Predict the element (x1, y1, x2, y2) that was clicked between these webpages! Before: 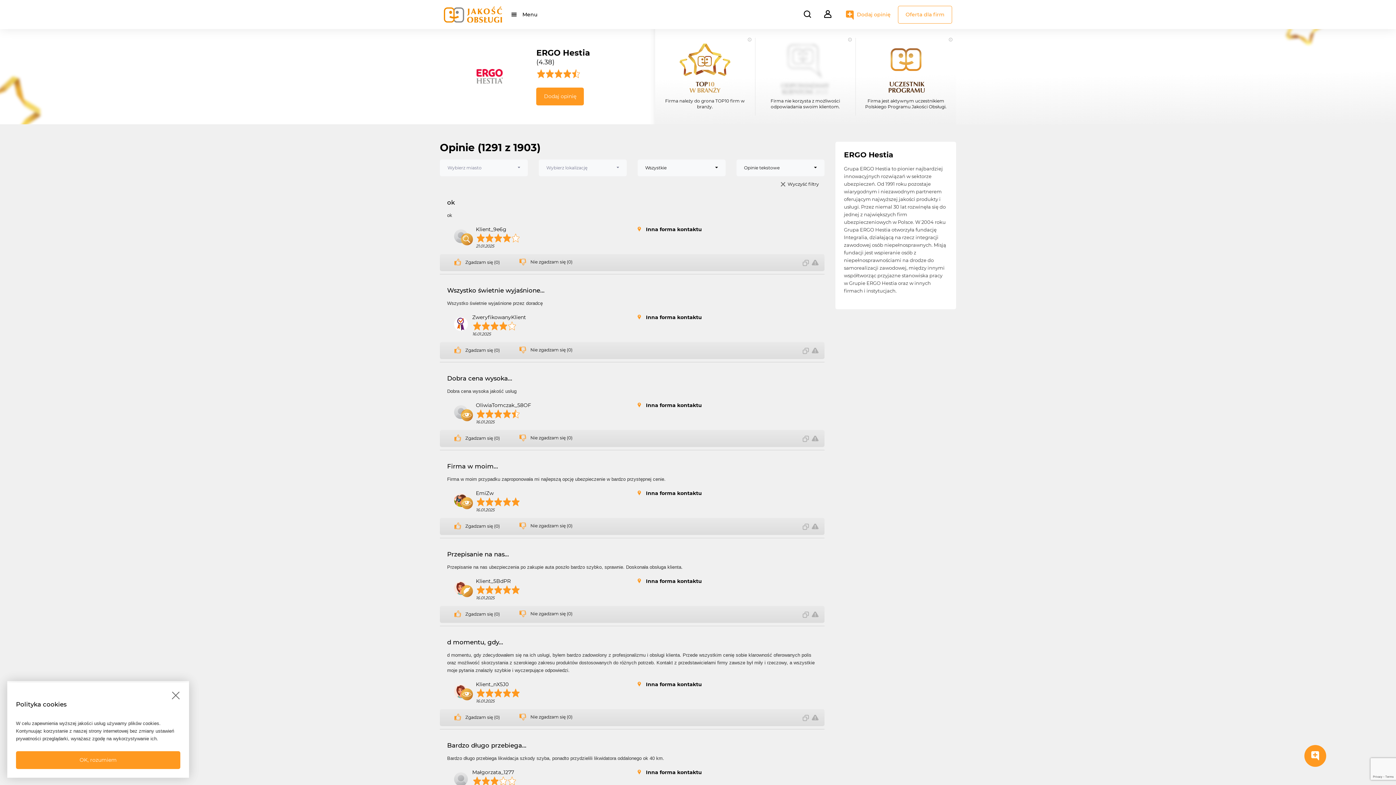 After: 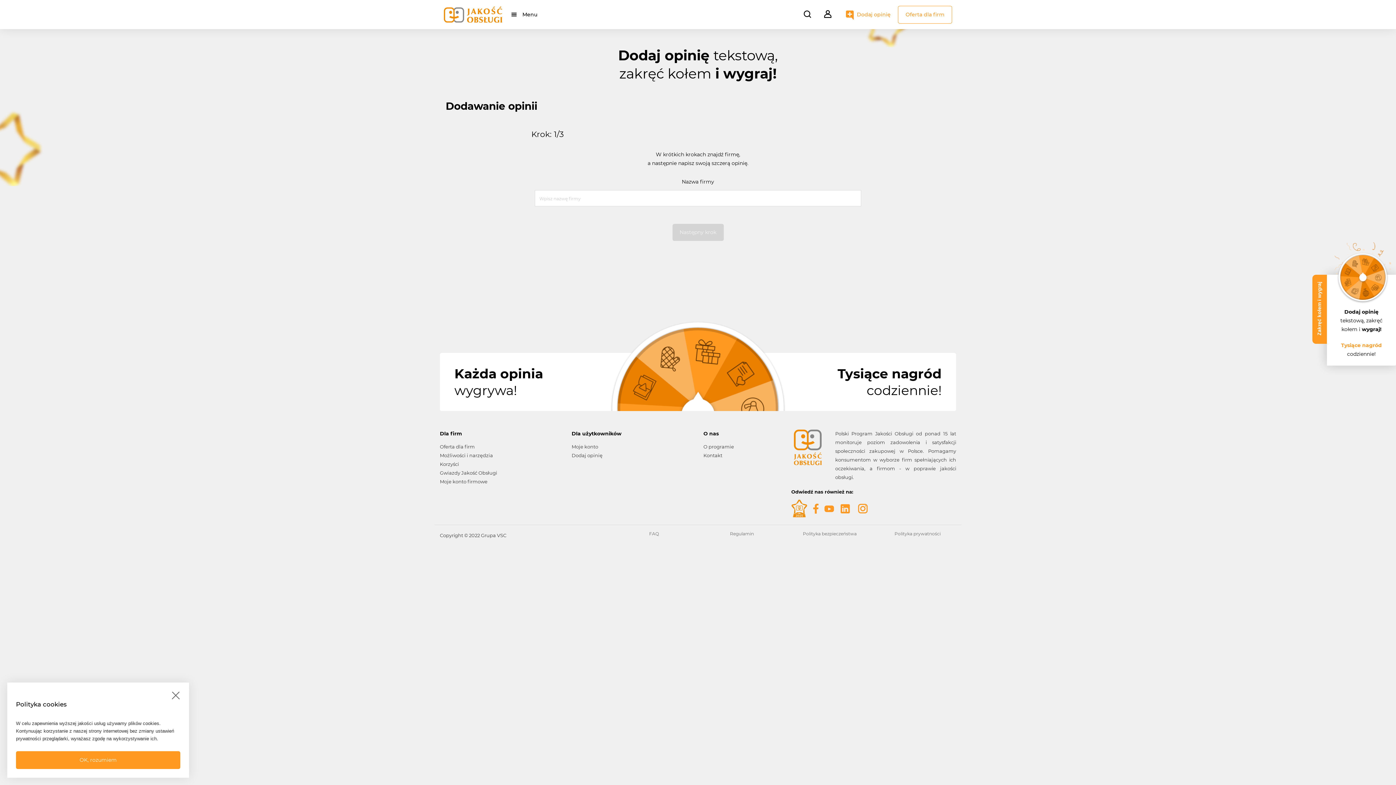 Action: label: Dodaj opinię bbox: (846, 12, 898, 17)